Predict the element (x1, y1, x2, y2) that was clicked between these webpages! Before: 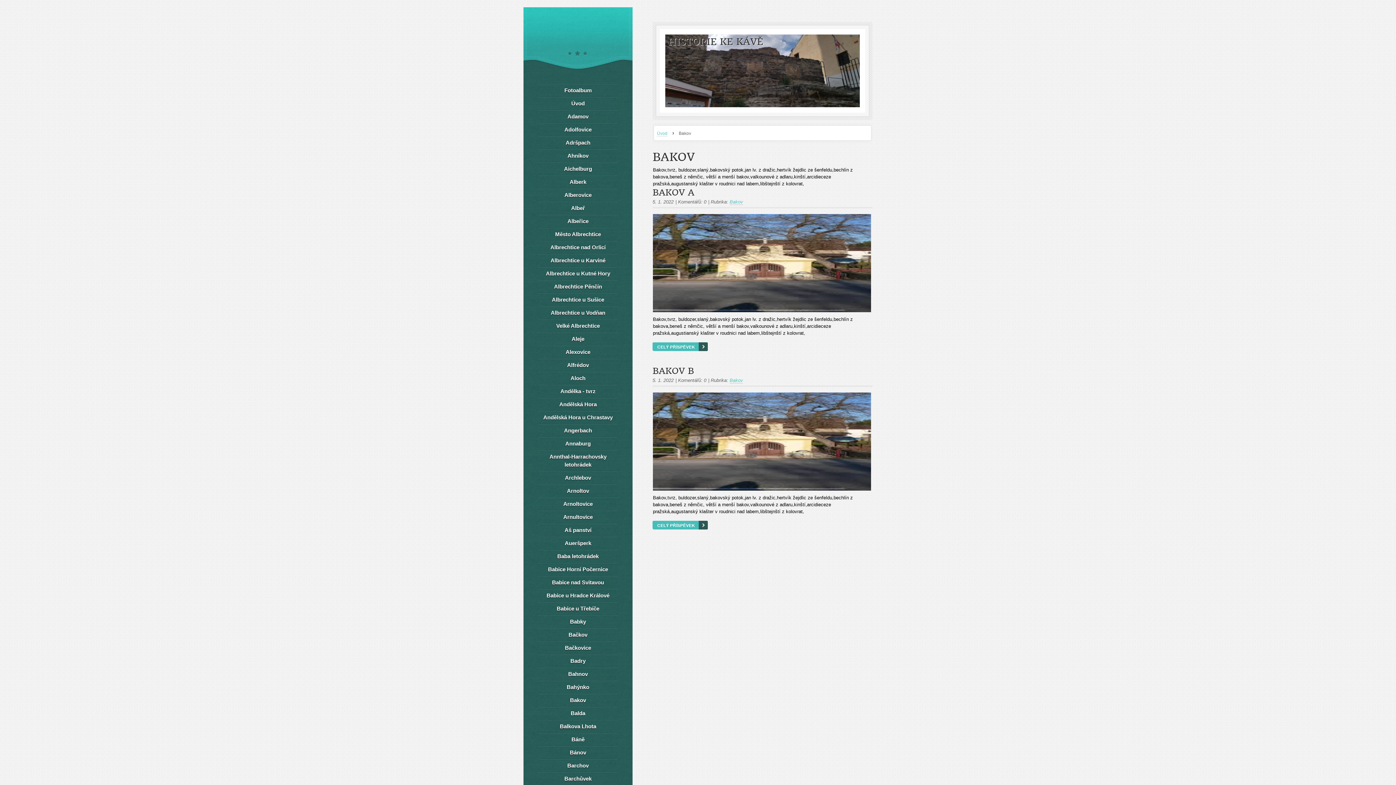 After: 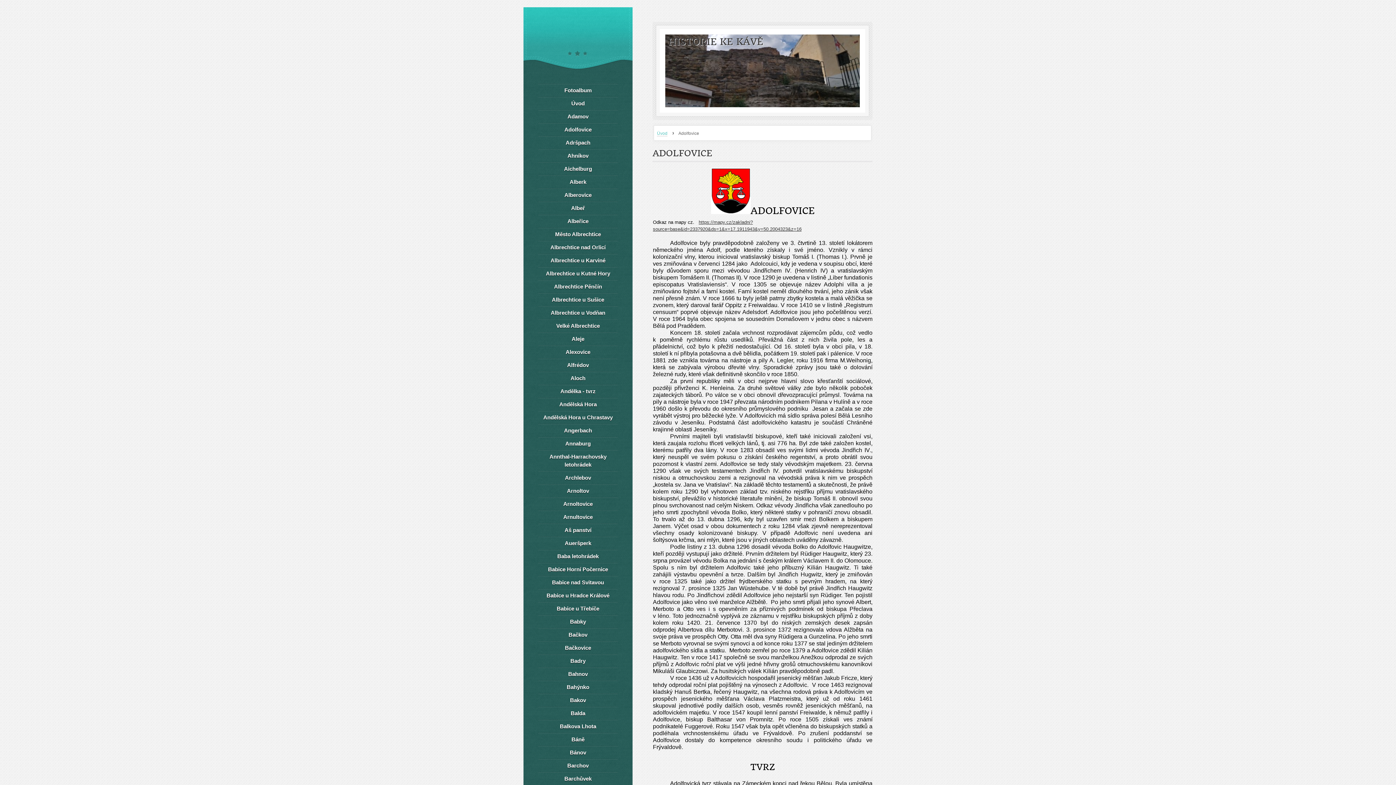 Action: label: Adolfovice bbox: (538, 122, 618, 136)